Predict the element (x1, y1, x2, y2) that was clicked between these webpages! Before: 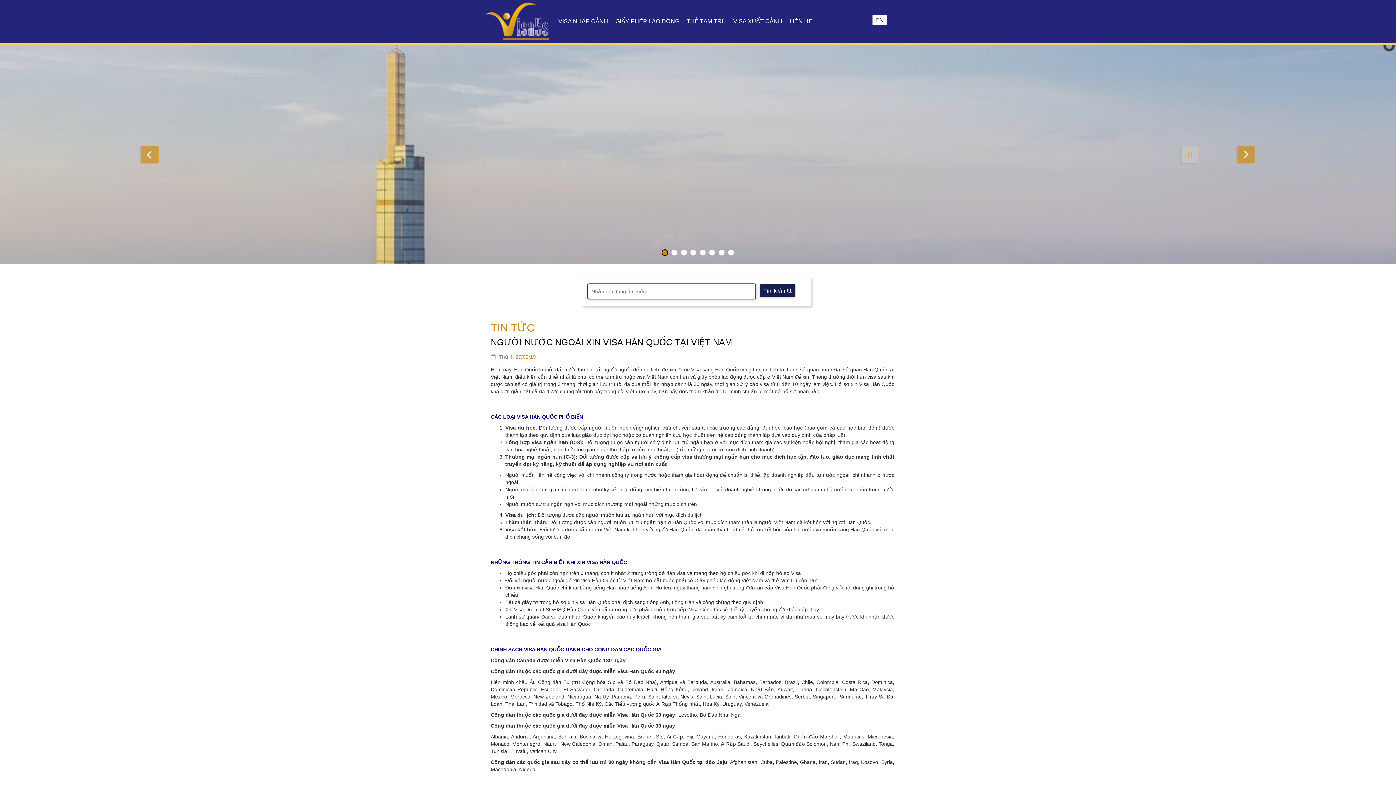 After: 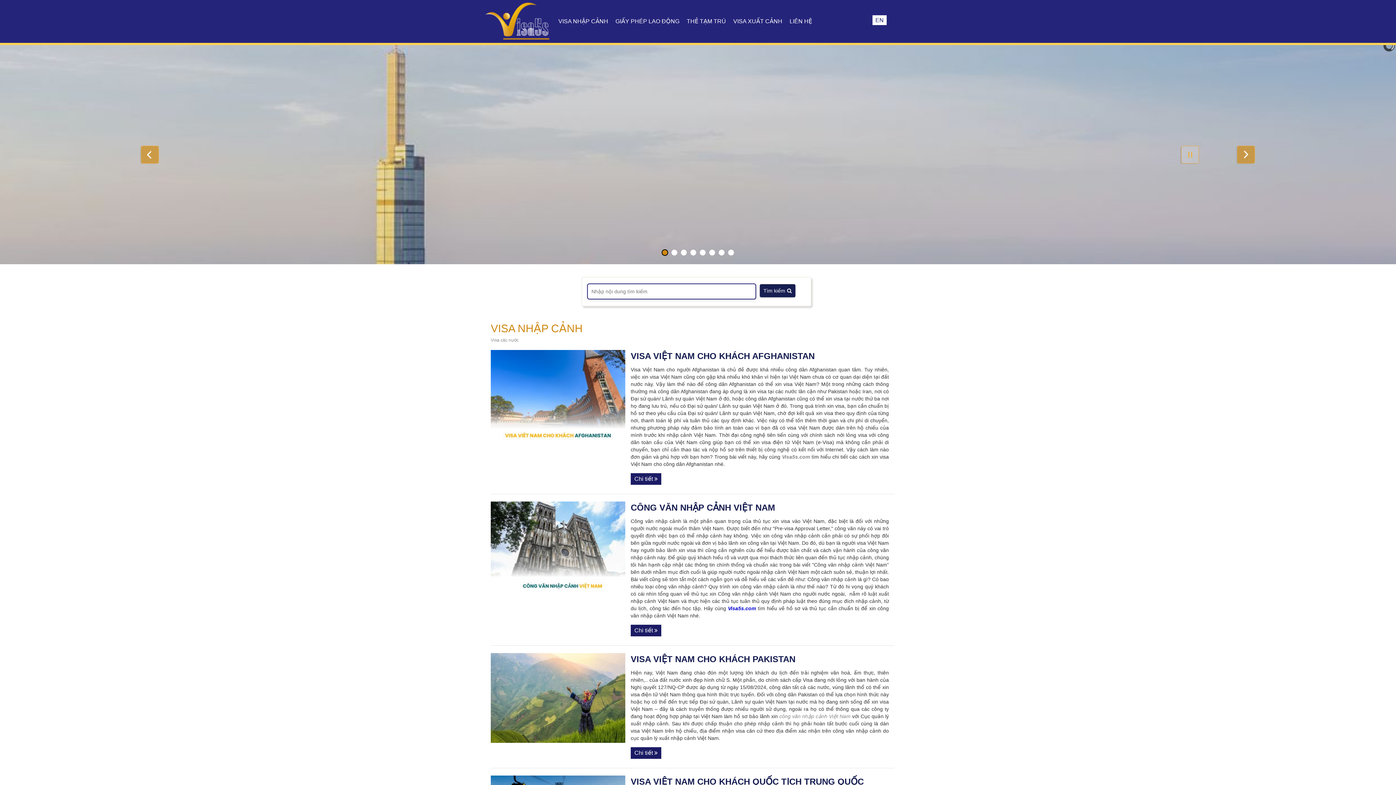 Action: label: VISA NHẬP CẢNH bbox: (554, 0, 612, 42)